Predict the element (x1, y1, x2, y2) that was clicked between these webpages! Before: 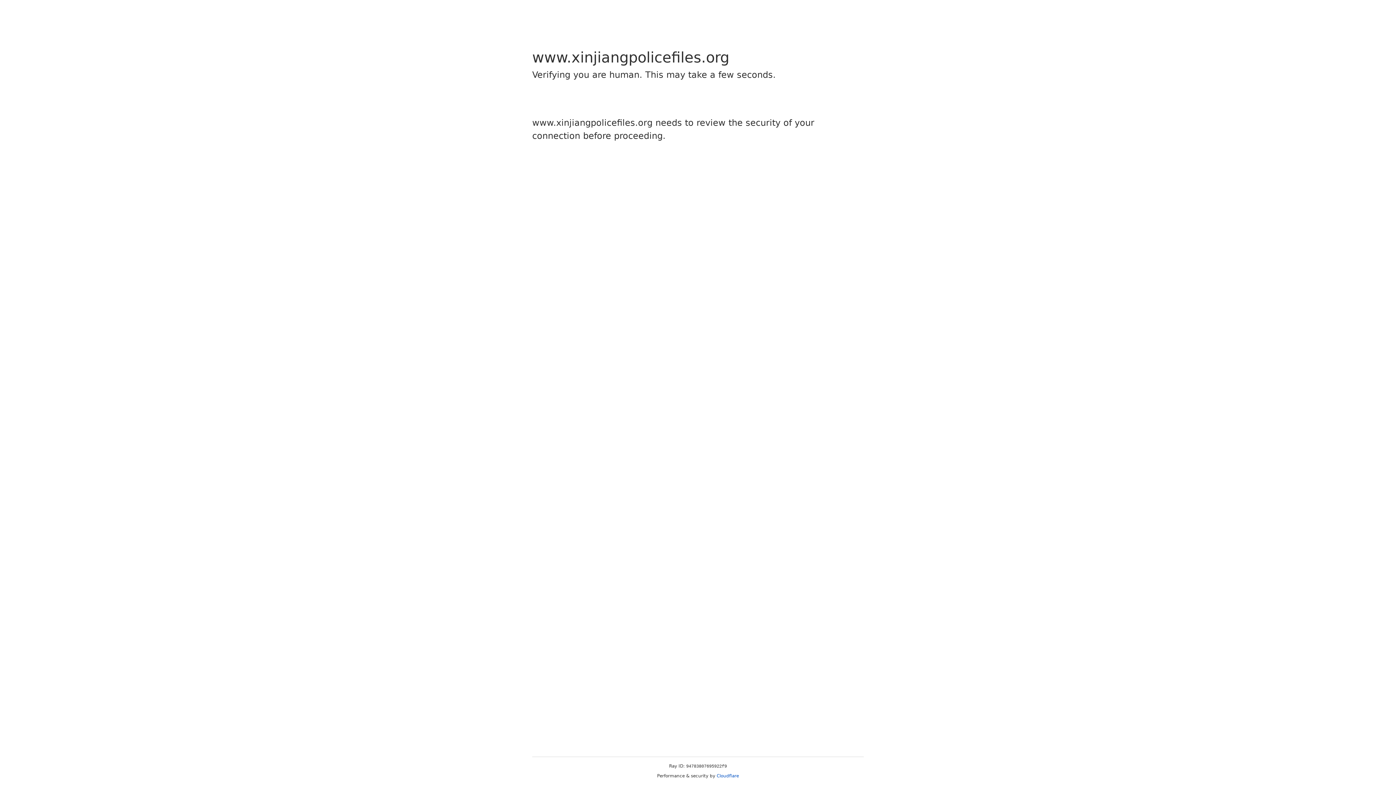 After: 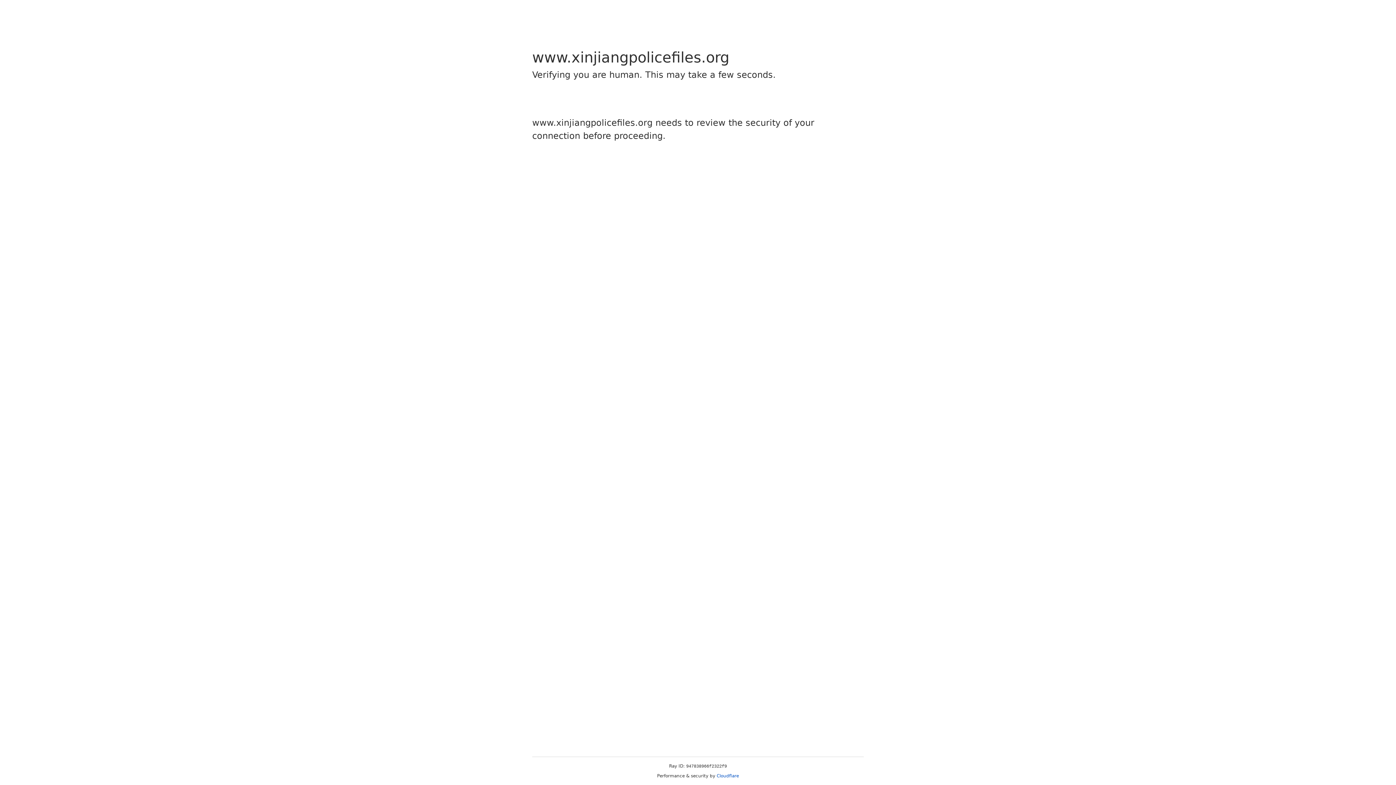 Action: bbox: (716, 773, 739, 778) label: Cloudflare